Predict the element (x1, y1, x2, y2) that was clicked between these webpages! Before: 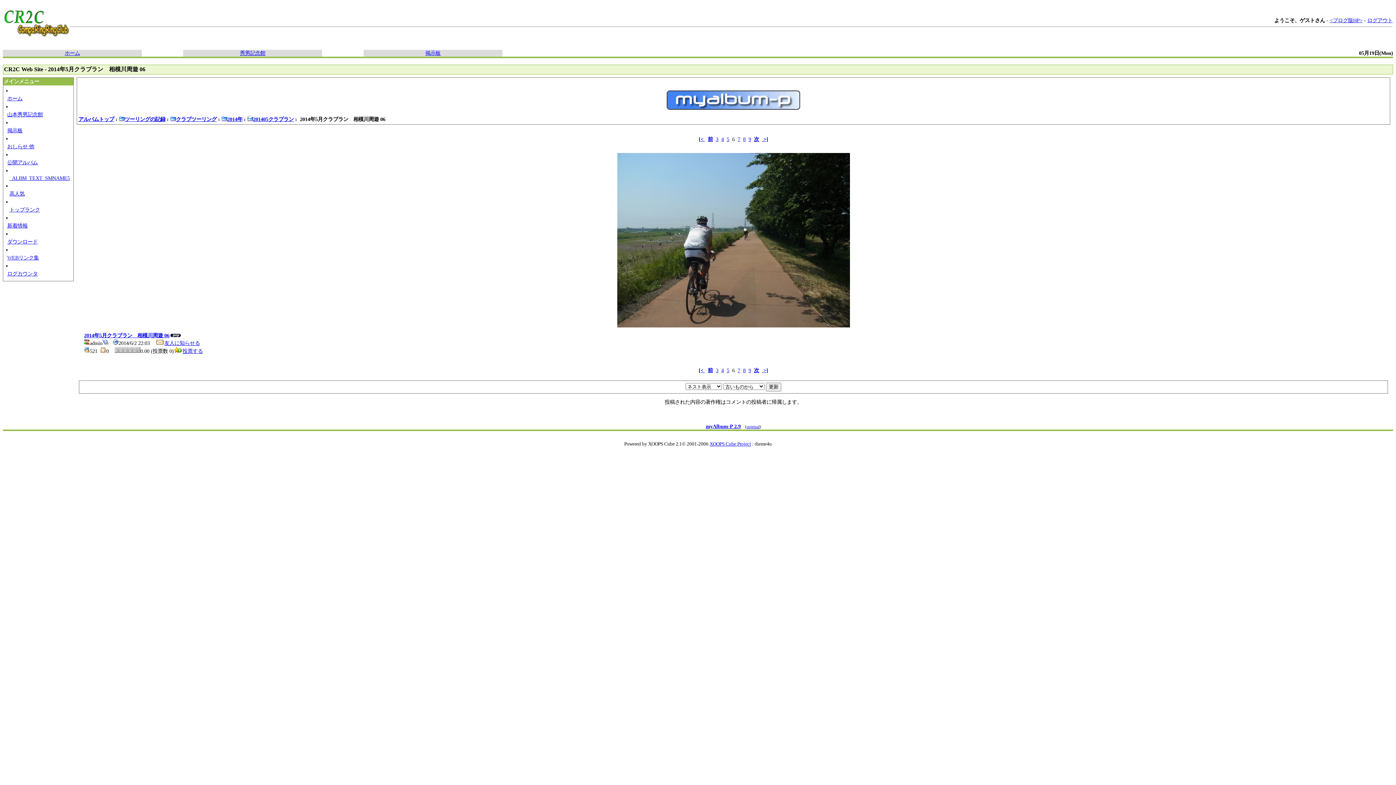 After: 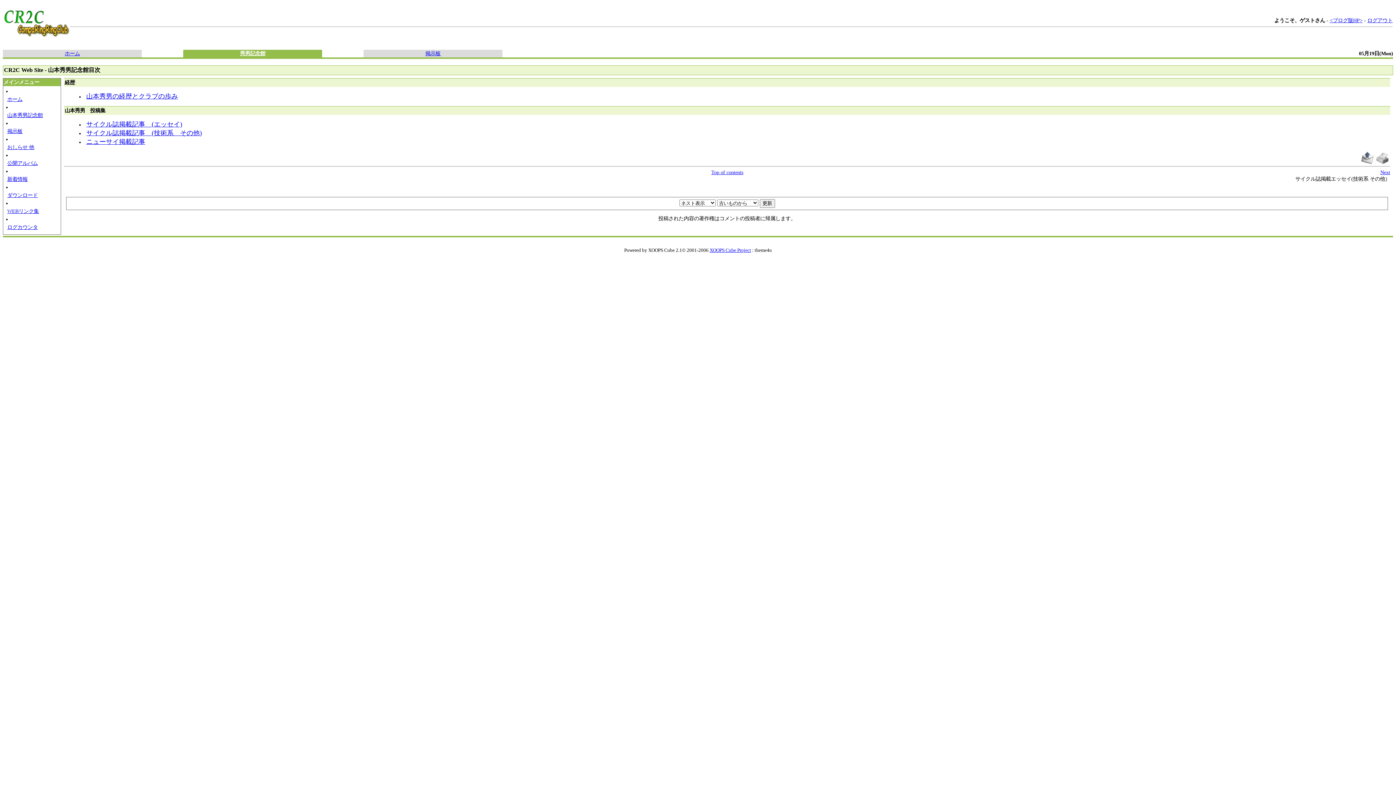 Action: bbox: (6, 109, 71, 119) label: 山本秀男記念館